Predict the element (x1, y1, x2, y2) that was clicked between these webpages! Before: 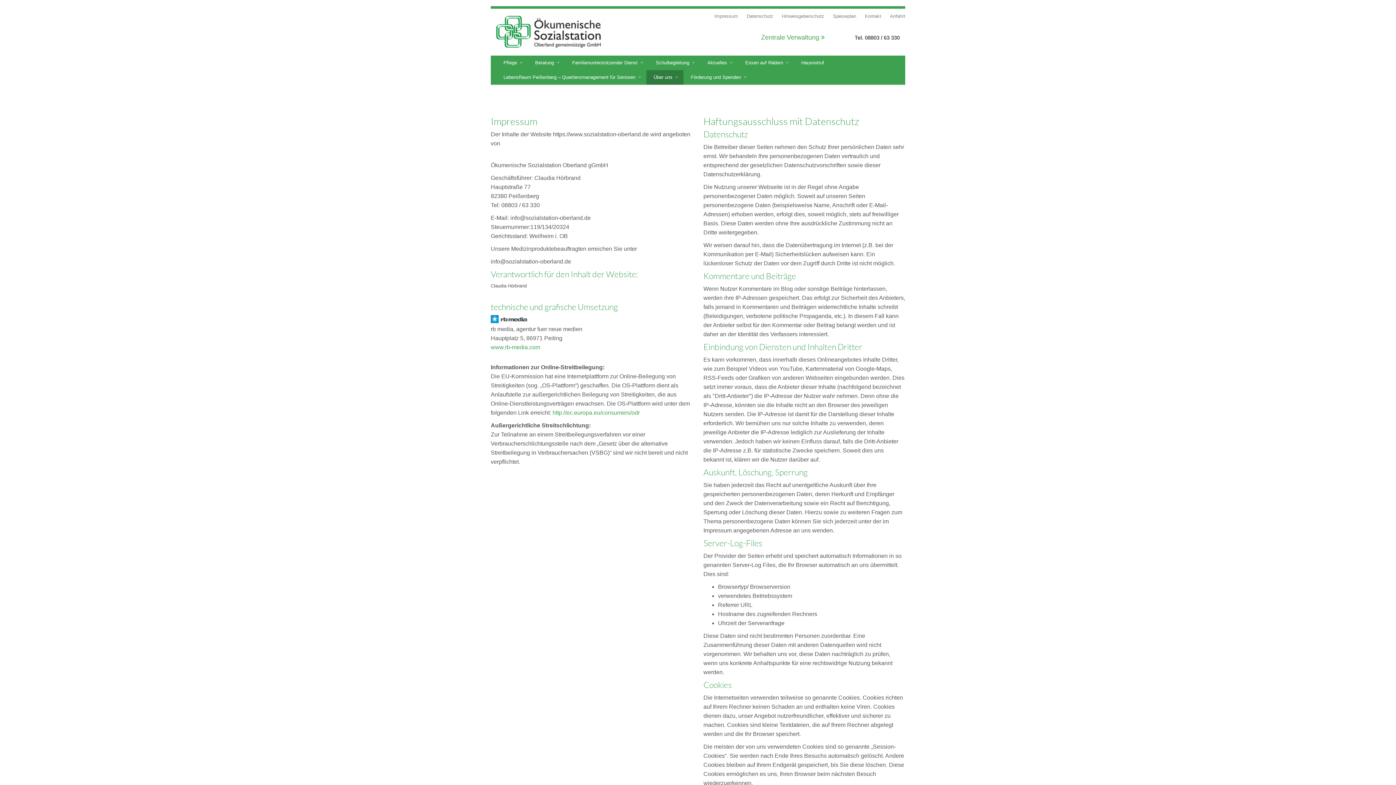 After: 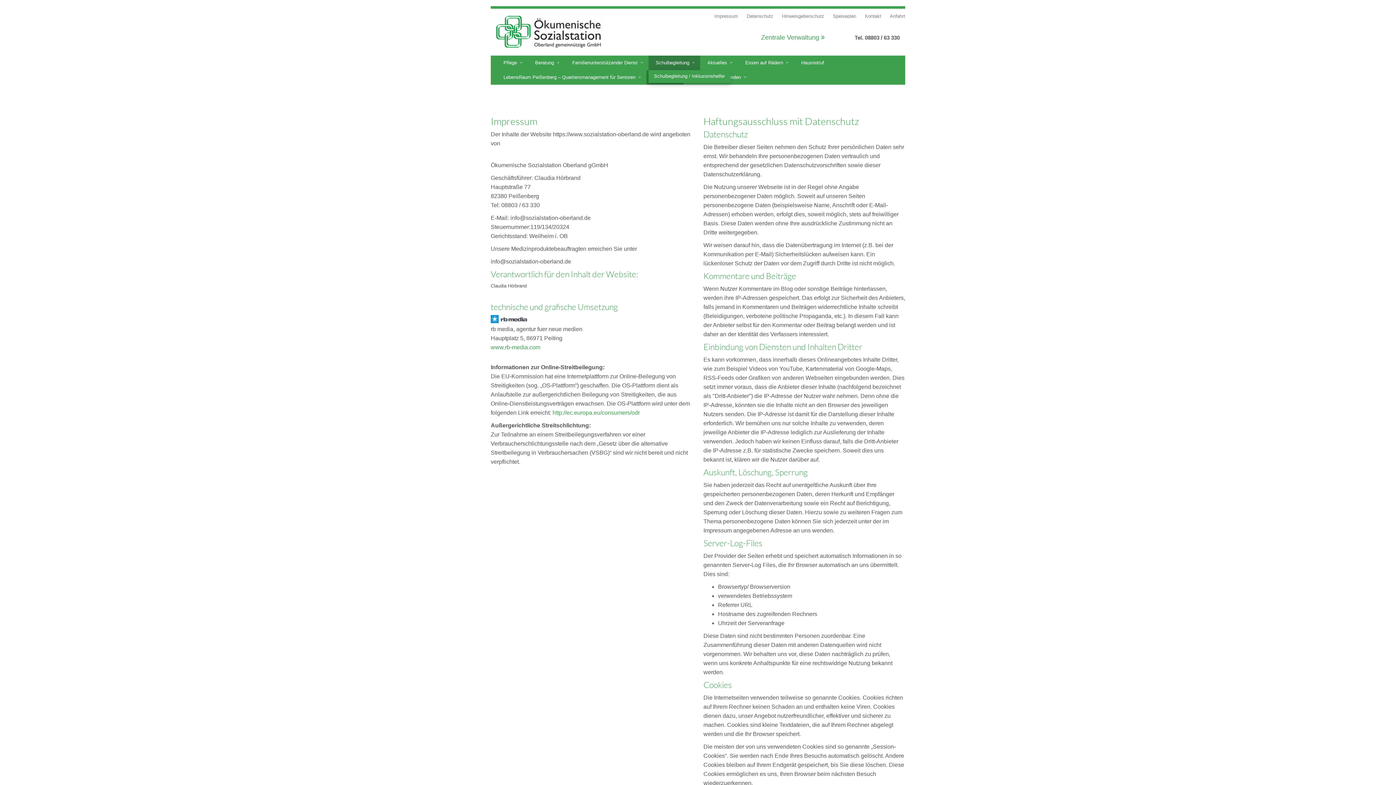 Action: bbox: (648, 56, 700, 70) label: Schulbegleitung